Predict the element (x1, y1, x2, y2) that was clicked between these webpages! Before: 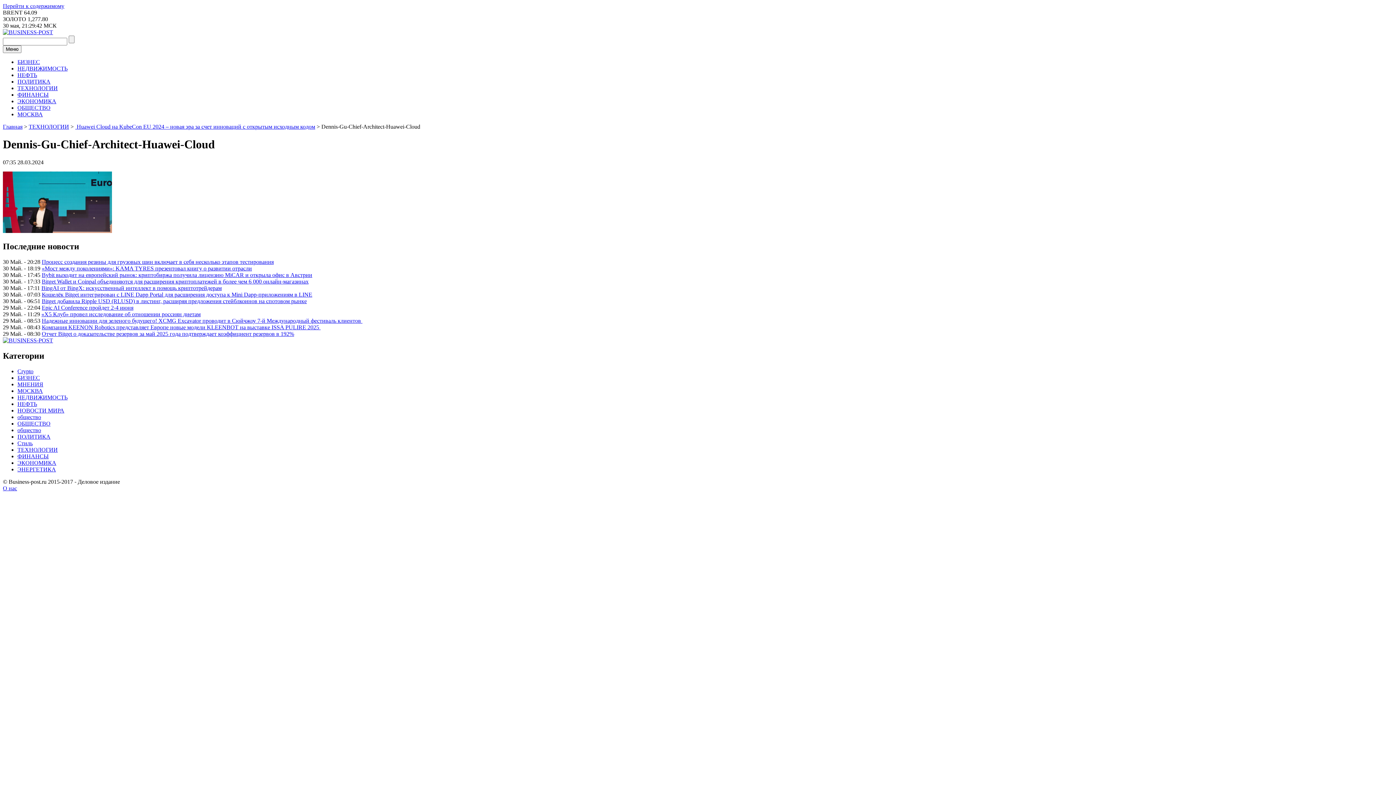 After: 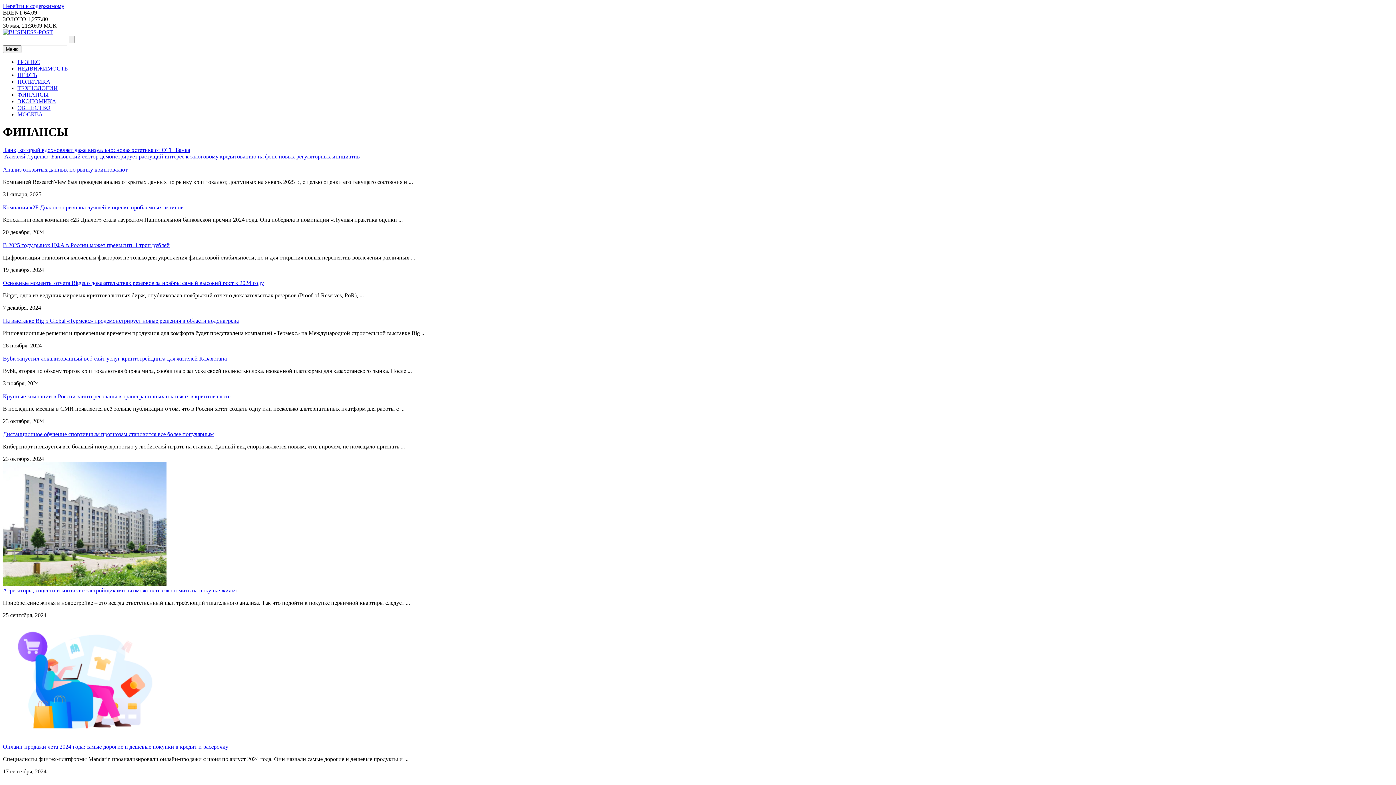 Action: label: ФИНАНСЫ bbox: (17, 91, 48, 97)